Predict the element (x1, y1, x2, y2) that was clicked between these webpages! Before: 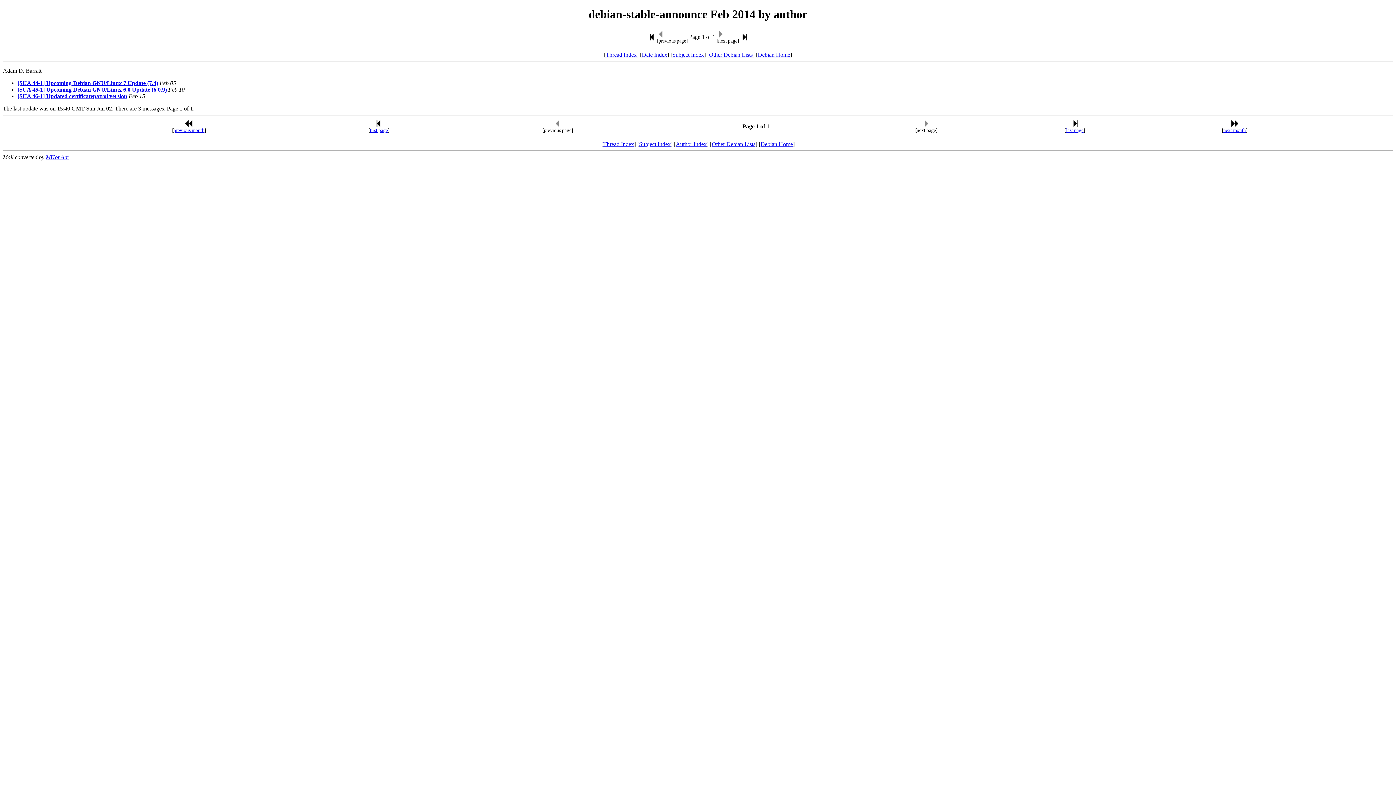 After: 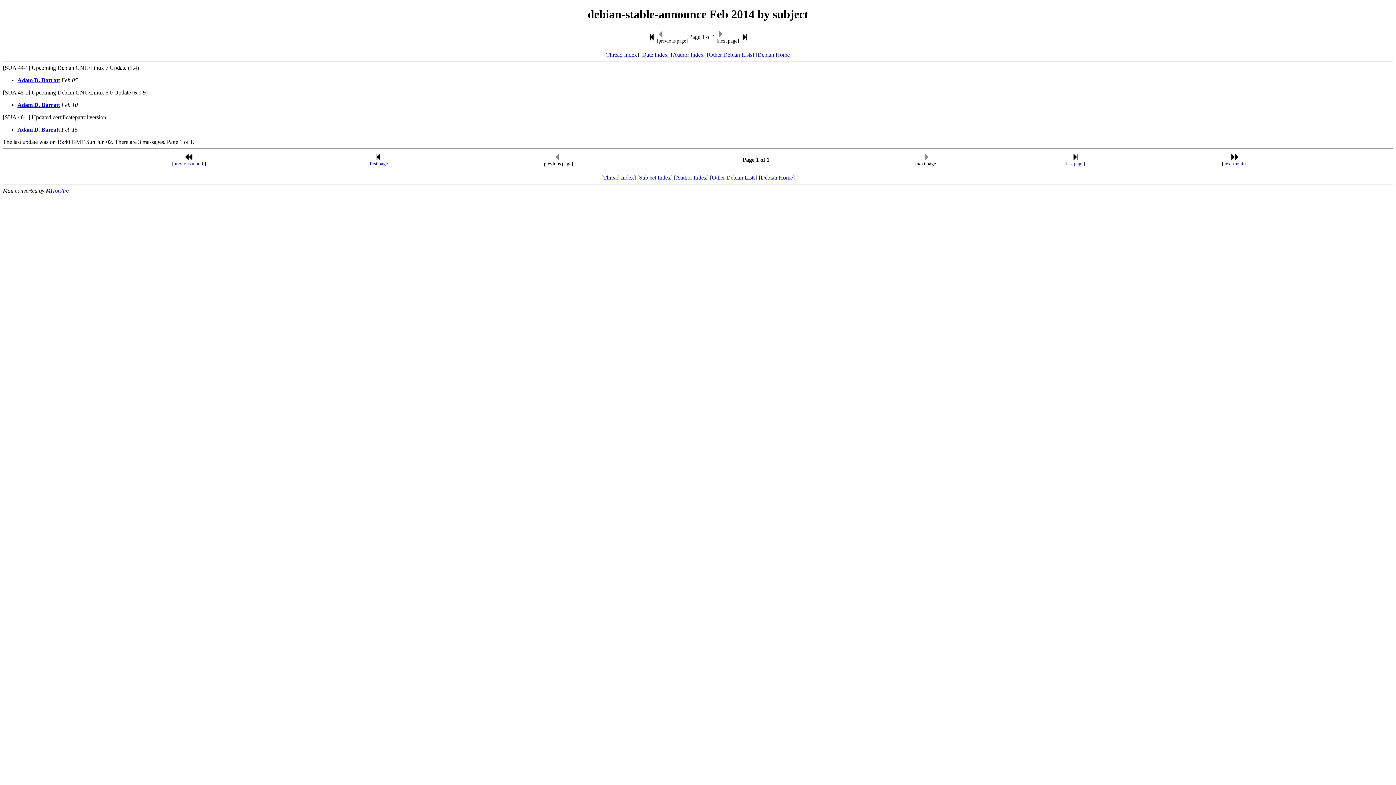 Action: label: Subject Index bbox: (672, 51, 704, 57)